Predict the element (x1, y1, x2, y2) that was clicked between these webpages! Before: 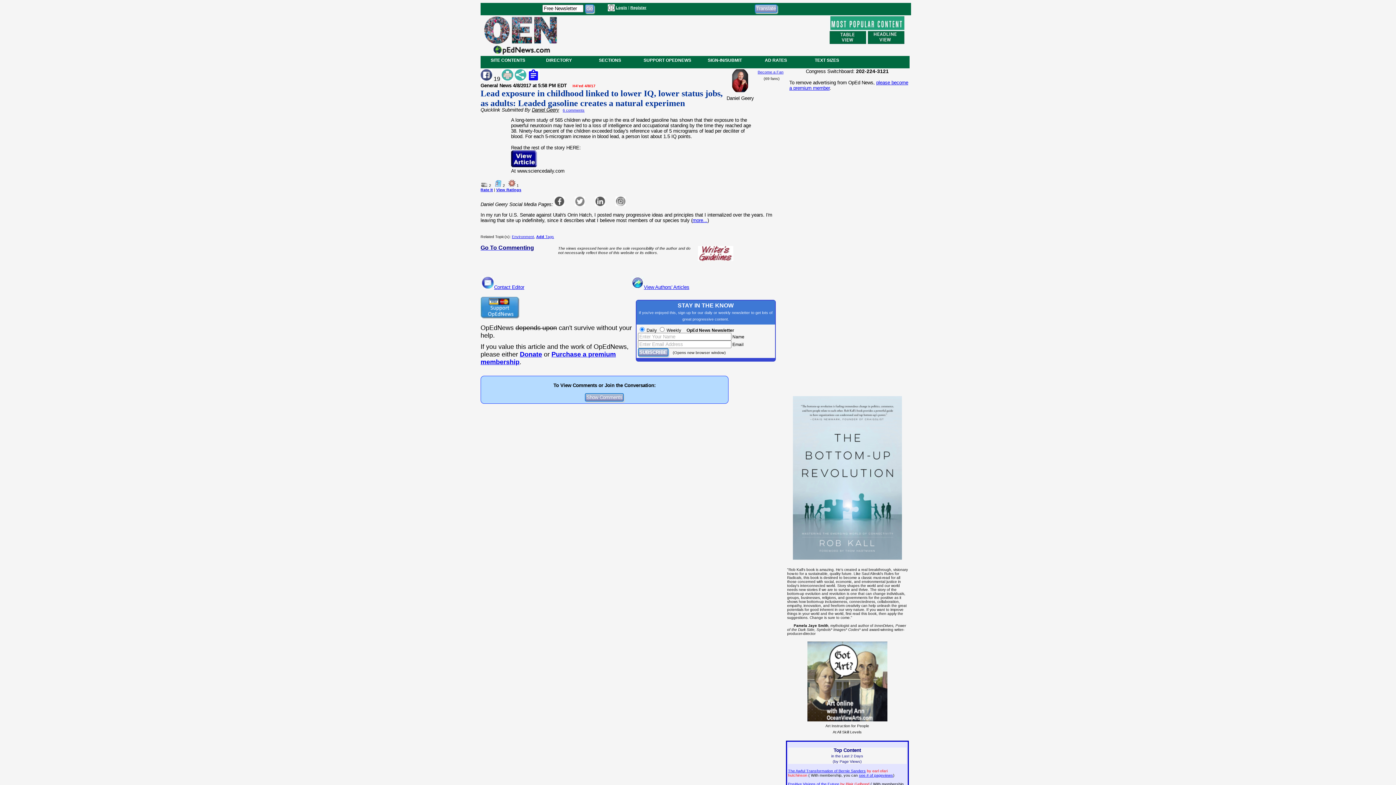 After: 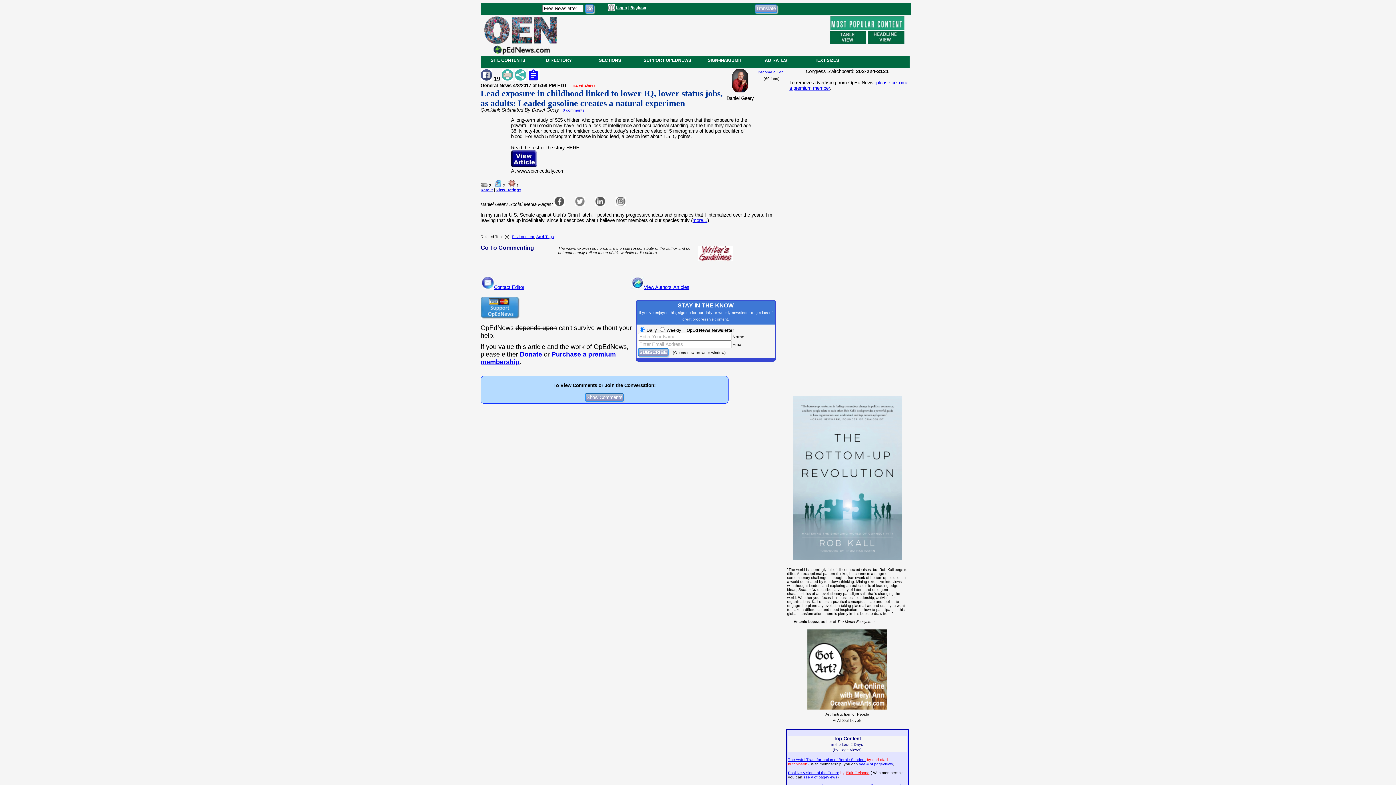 Action: label: Go To Commenting bbox: (480, 244, 534, 250)